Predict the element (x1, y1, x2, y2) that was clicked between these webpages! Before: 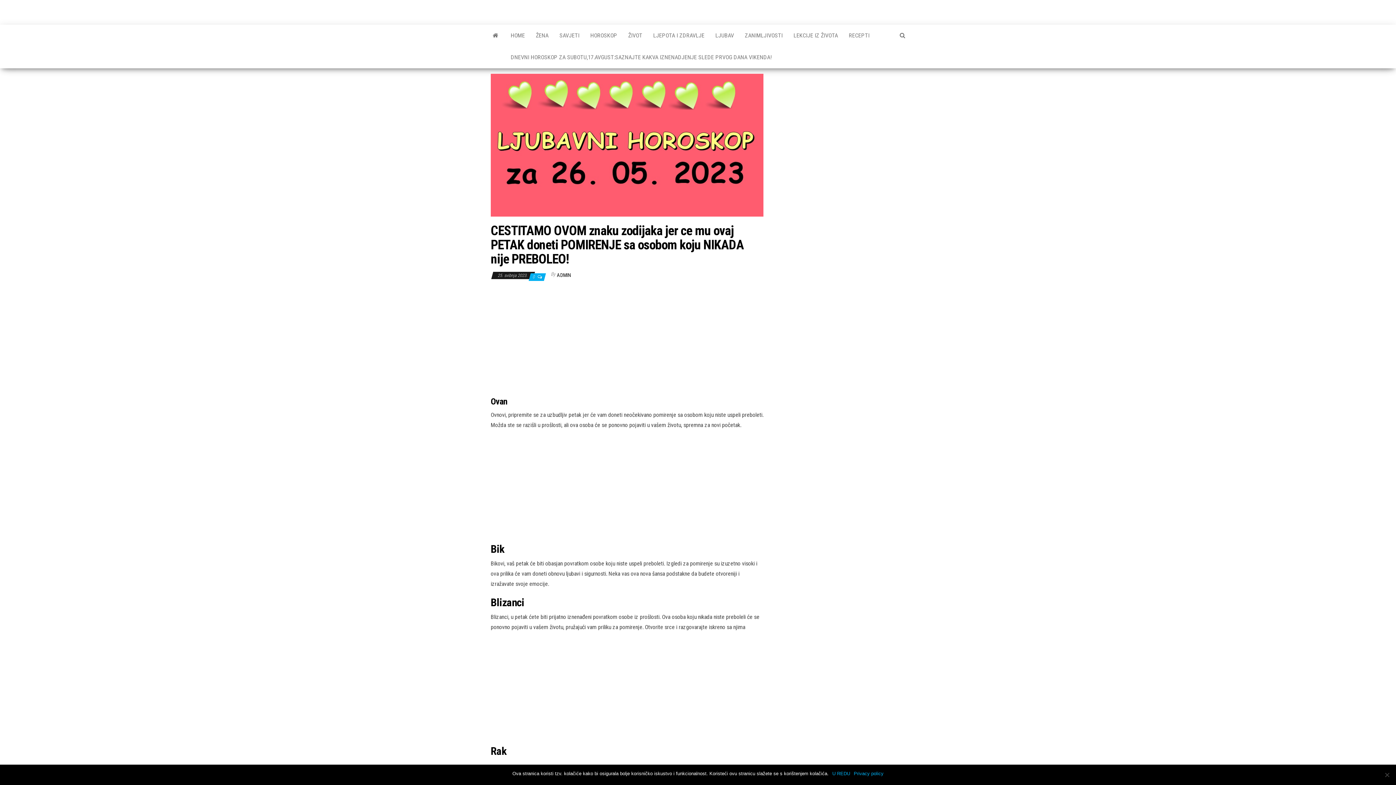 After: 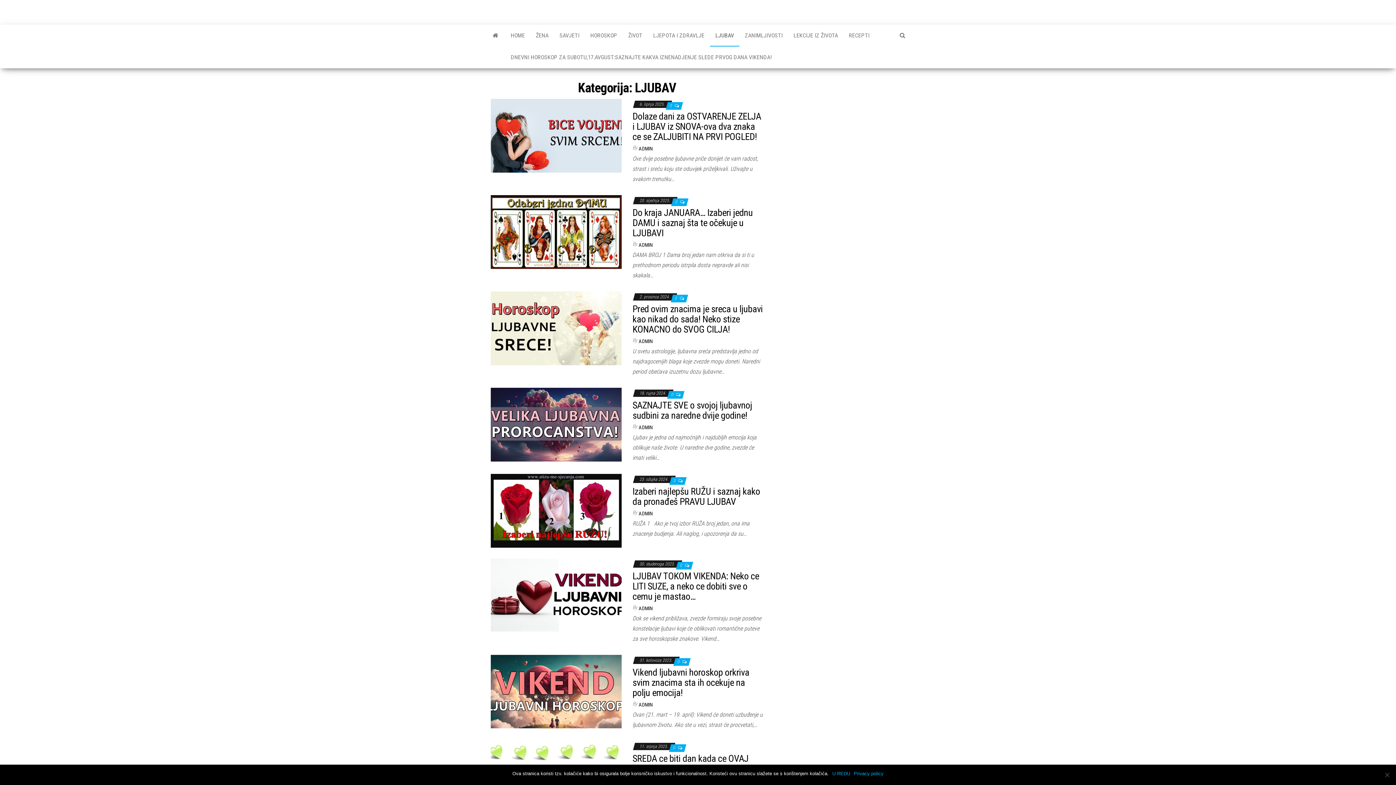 Action: bbox: (710, 24, 739, 46) label: LJUBAV